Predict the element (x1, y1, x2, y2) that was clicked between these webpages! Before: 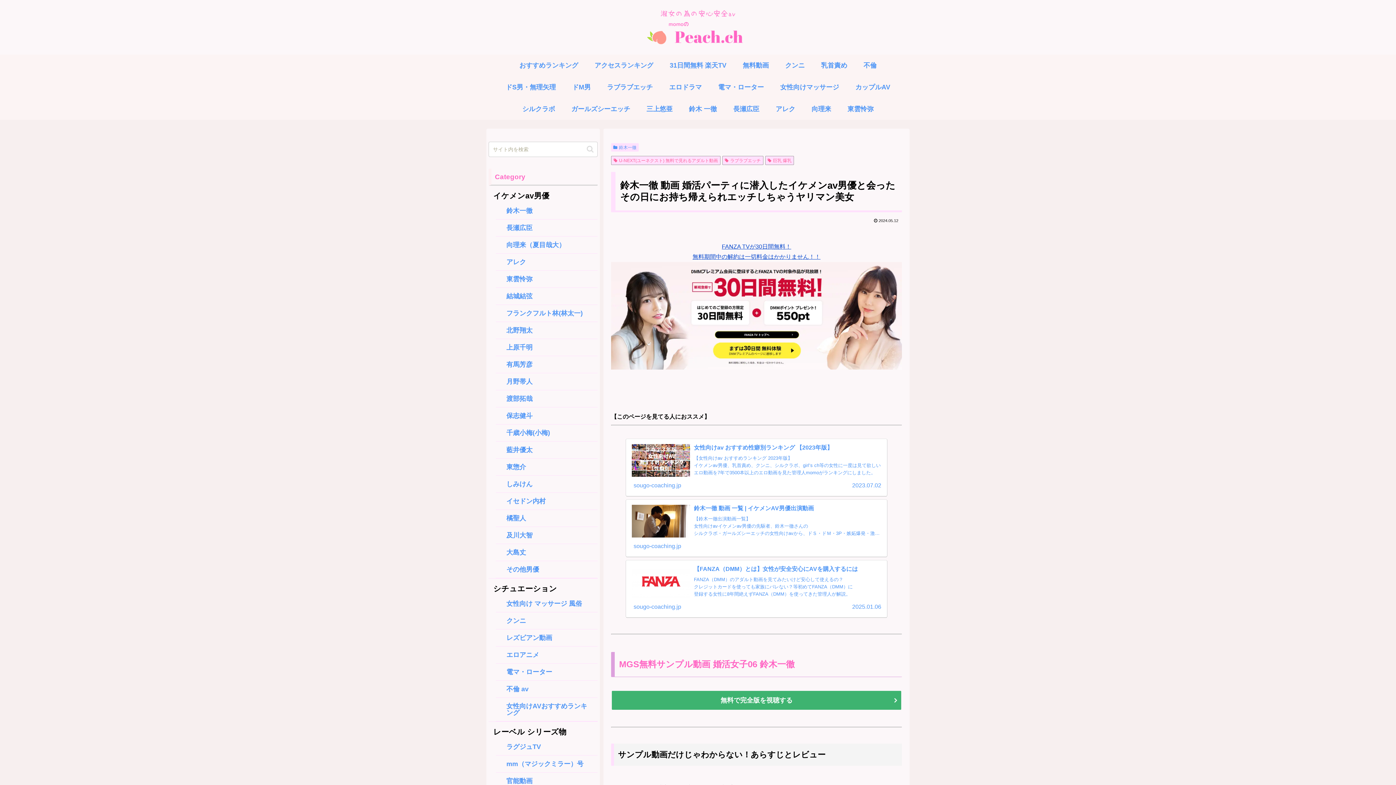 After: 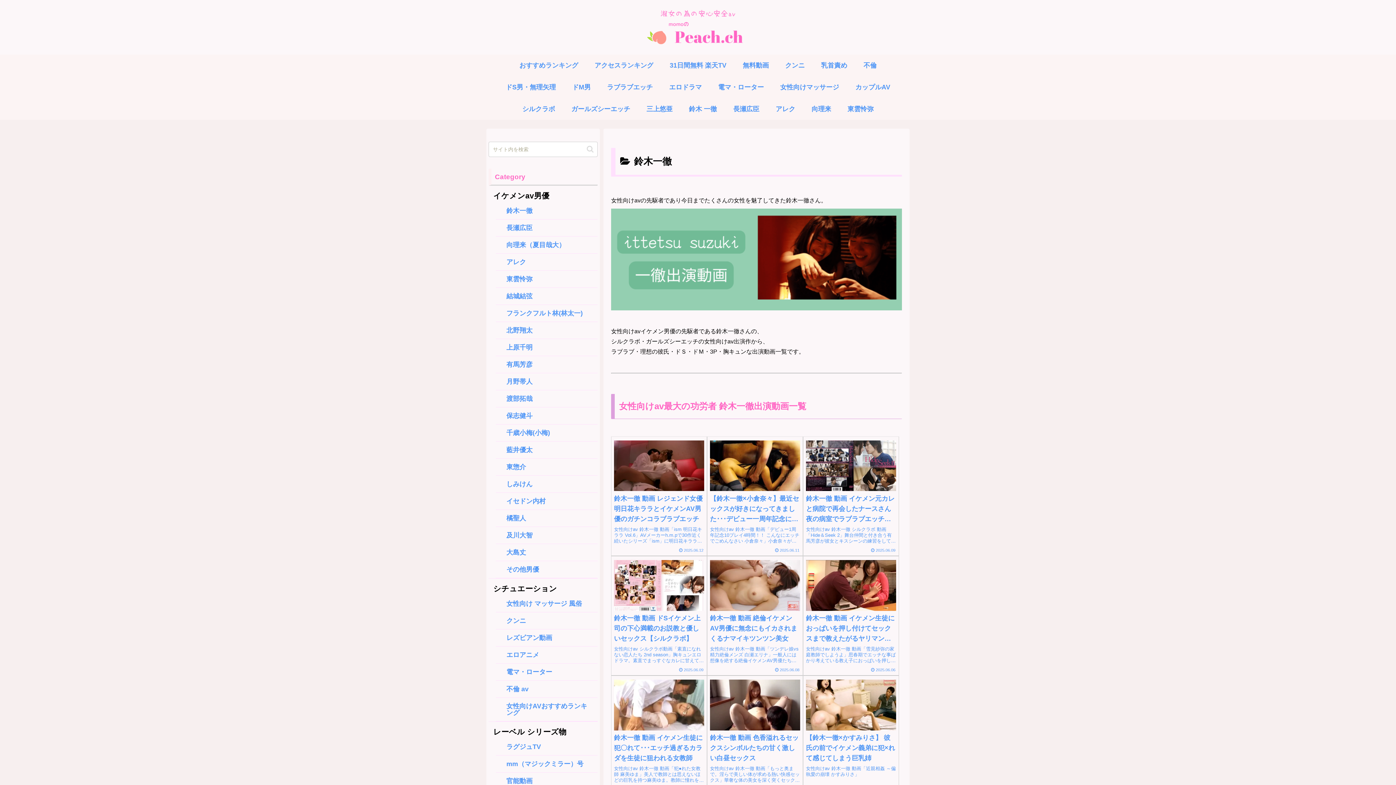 Action: label: 鈴木一徹 動画 一覧 | イケメンAV男優出演動画
【鈴木一徹出演動画一覧】
女性向けavイケメンav男優の先駆者、鈴木一徹さんの
シルクラボ・ガールズシーエッチの女性向けavから、ドＳ・ドＭ・3P・嫉妬爆発・激しいエッチから優しいエッチまで
様々なエロ動画を掲載。
無料から高画質完全版動画まで見れる安心・安全な女性向けav専門サイトです。
sougo-coaching.jp bbox: (625, 499, 887, 557)